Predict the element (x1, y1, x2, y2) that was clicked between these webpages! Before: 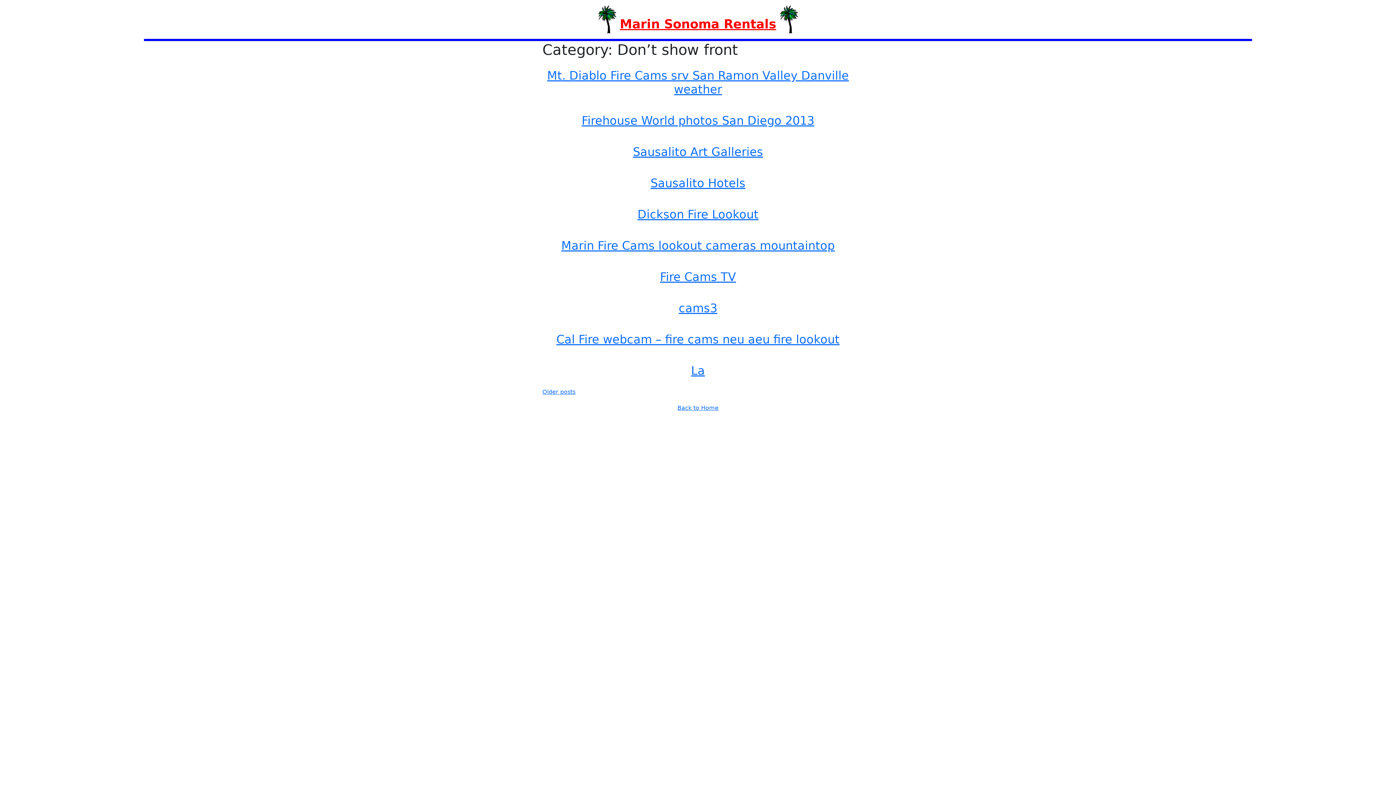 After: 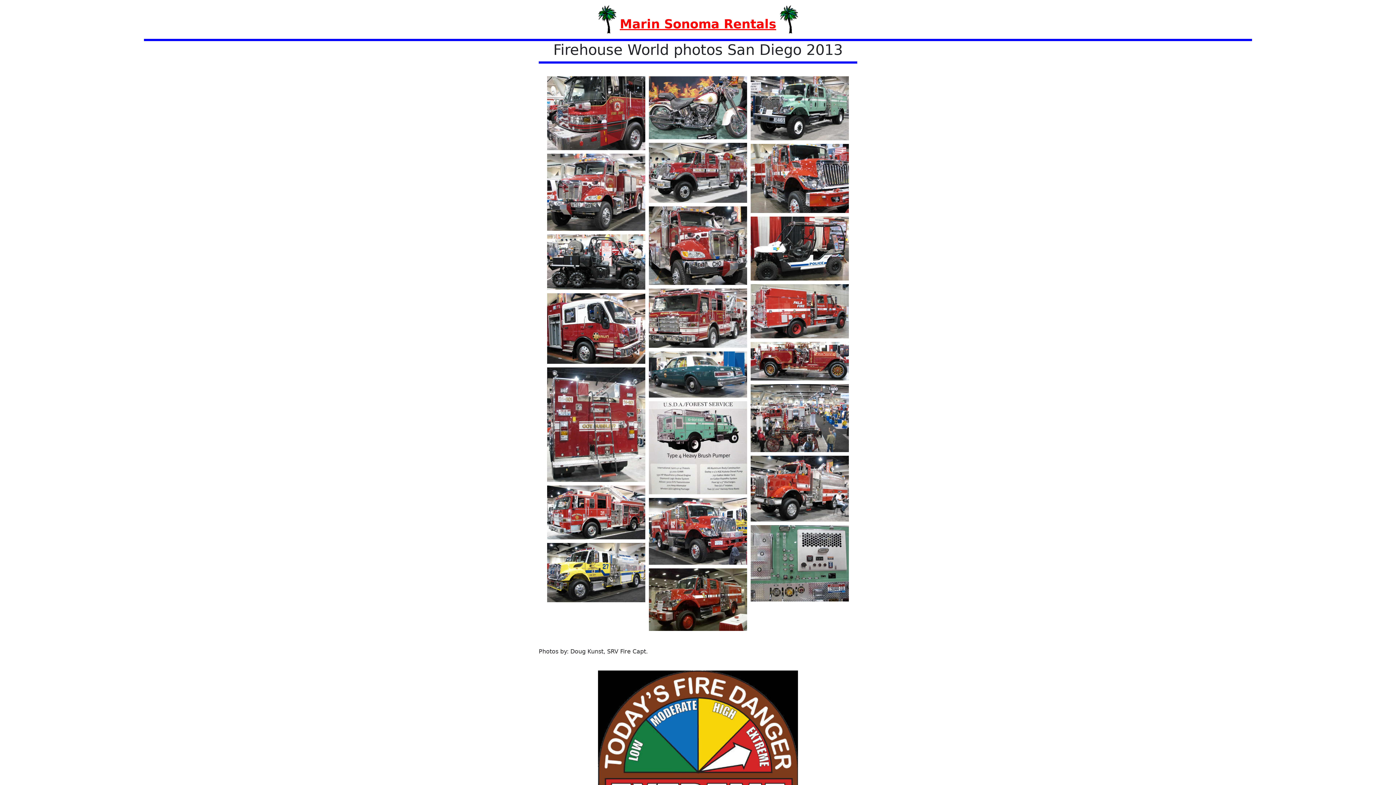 Action: bbox: (581, 113, 814, 127) label: Firehouse World photos San Diego 2013